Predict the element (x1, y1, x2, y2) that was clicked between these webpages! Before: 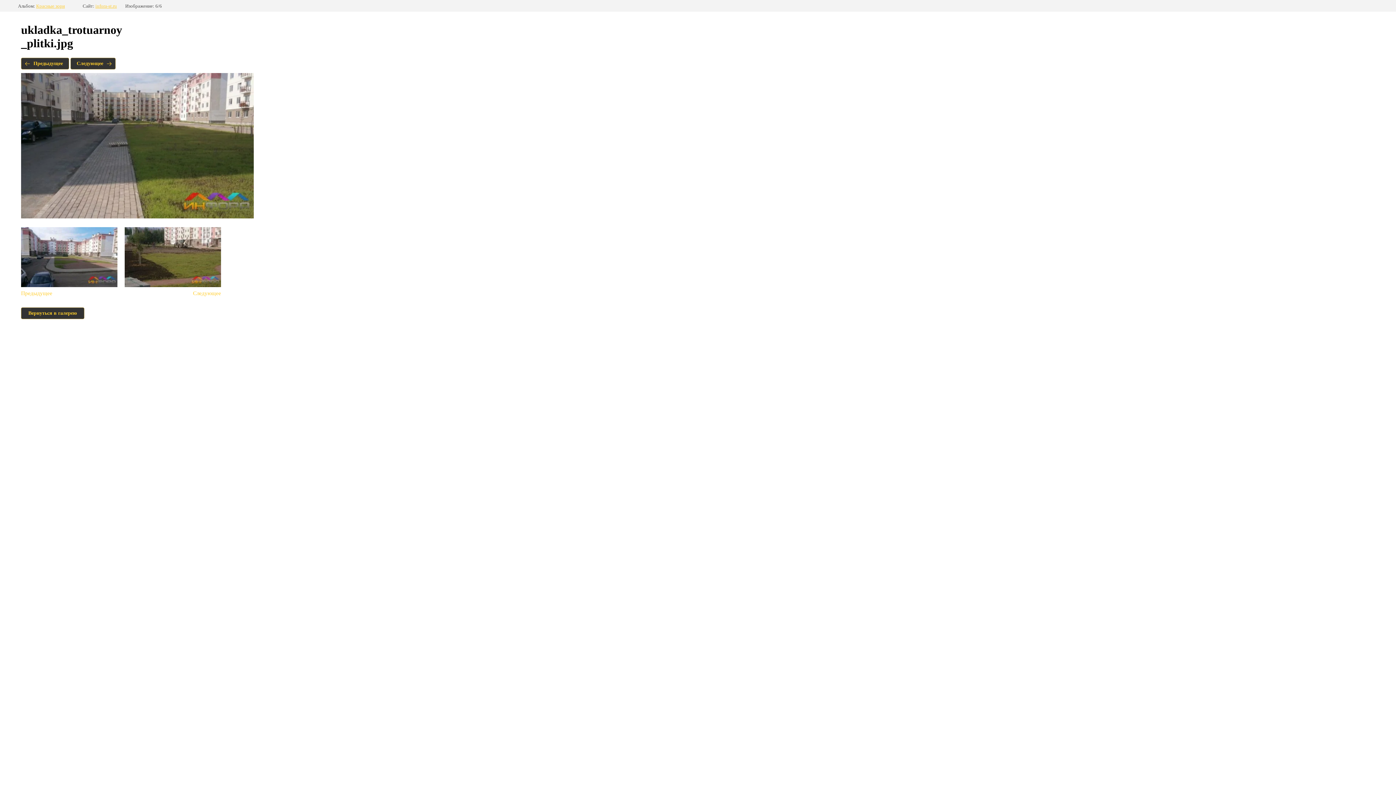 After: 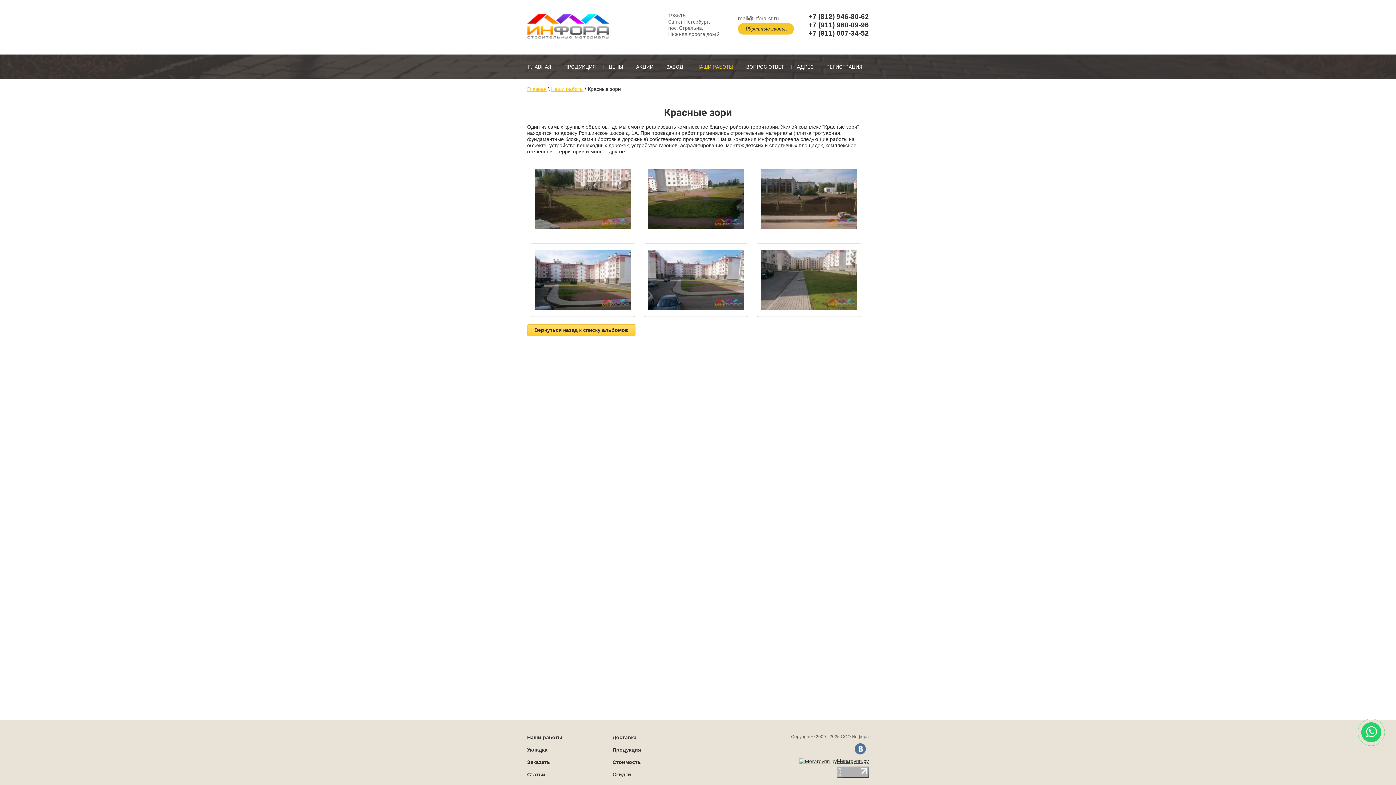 Action: label: Вернуться в галерею bbox: (21, 307, 84, 319)